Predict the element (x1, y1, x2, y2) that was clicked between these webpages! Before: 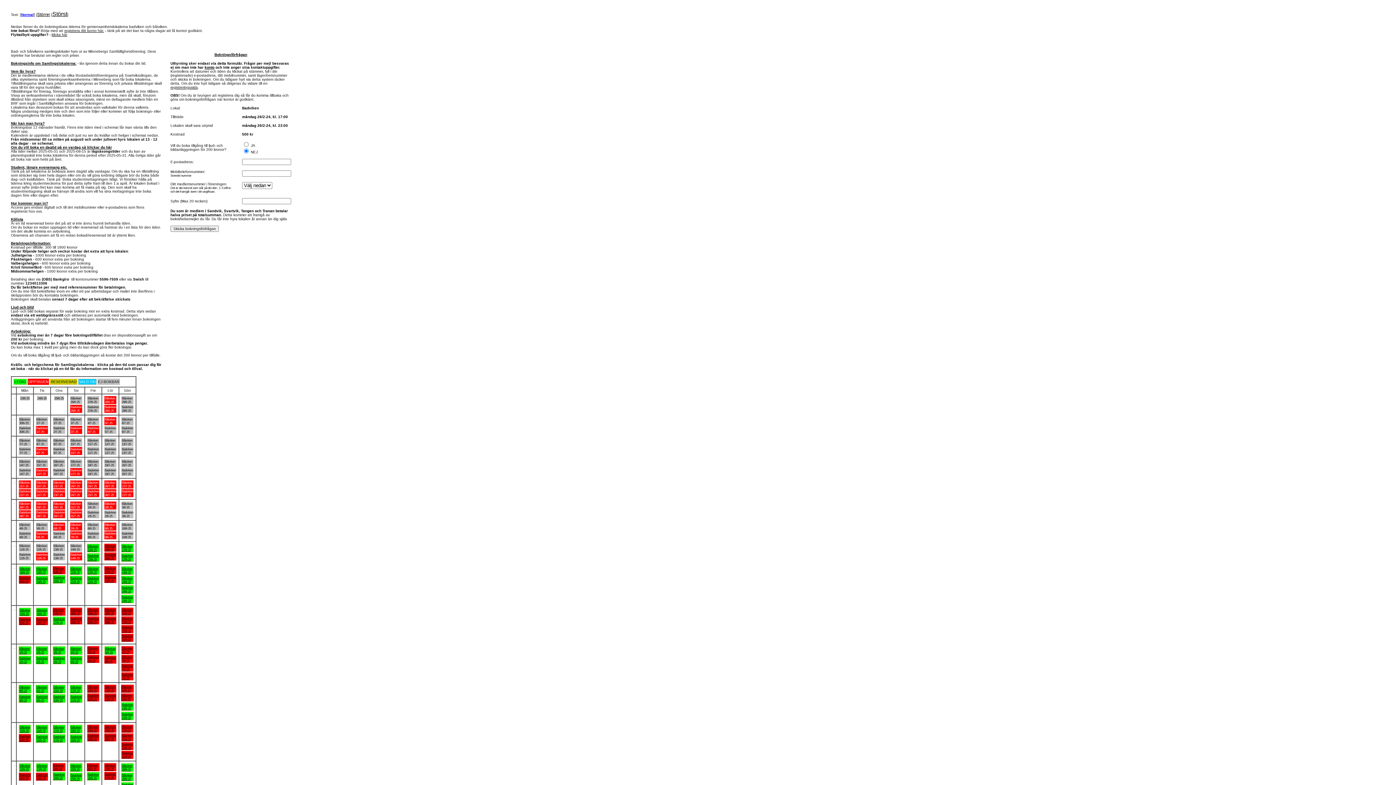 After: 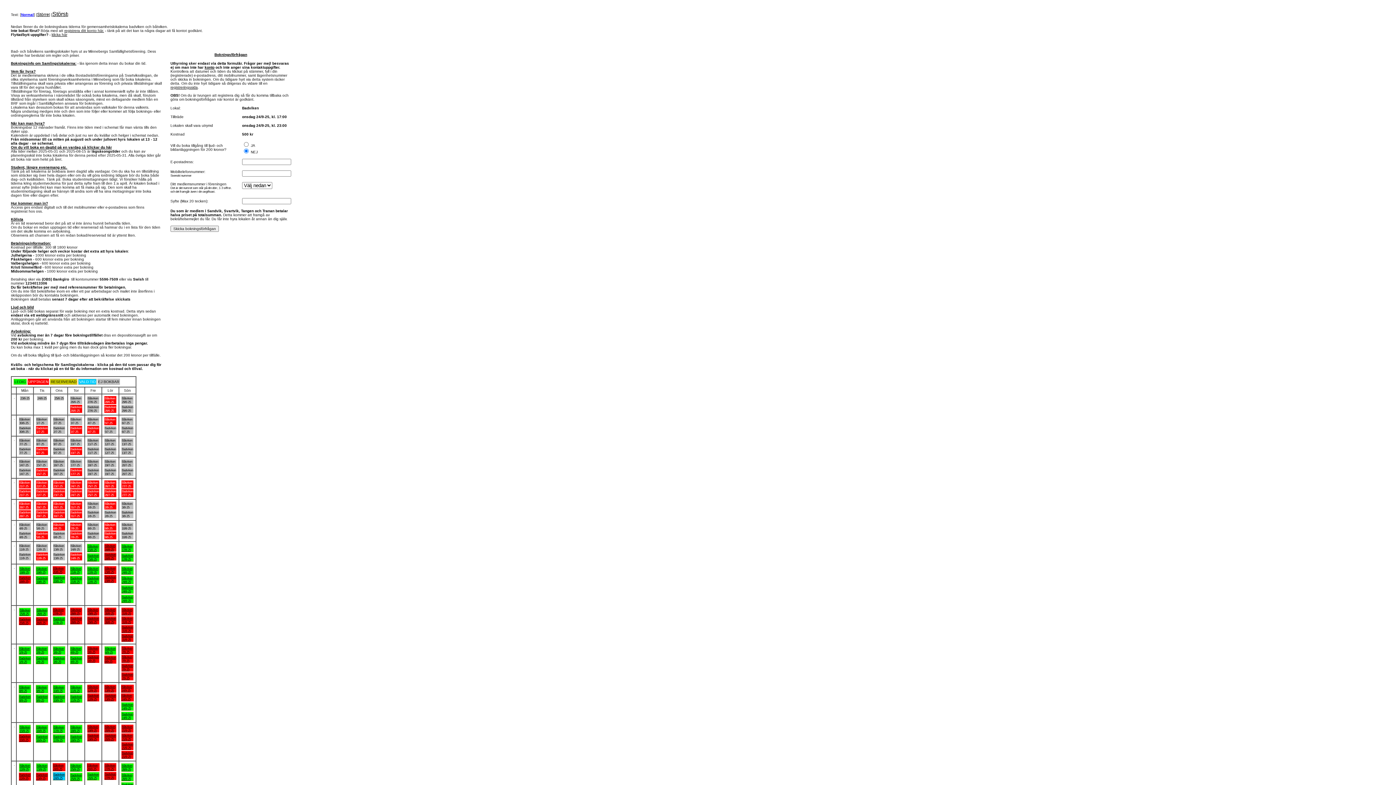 Action: label: Badviken
24/9-25 bbox: (53, 773, 64, 780)